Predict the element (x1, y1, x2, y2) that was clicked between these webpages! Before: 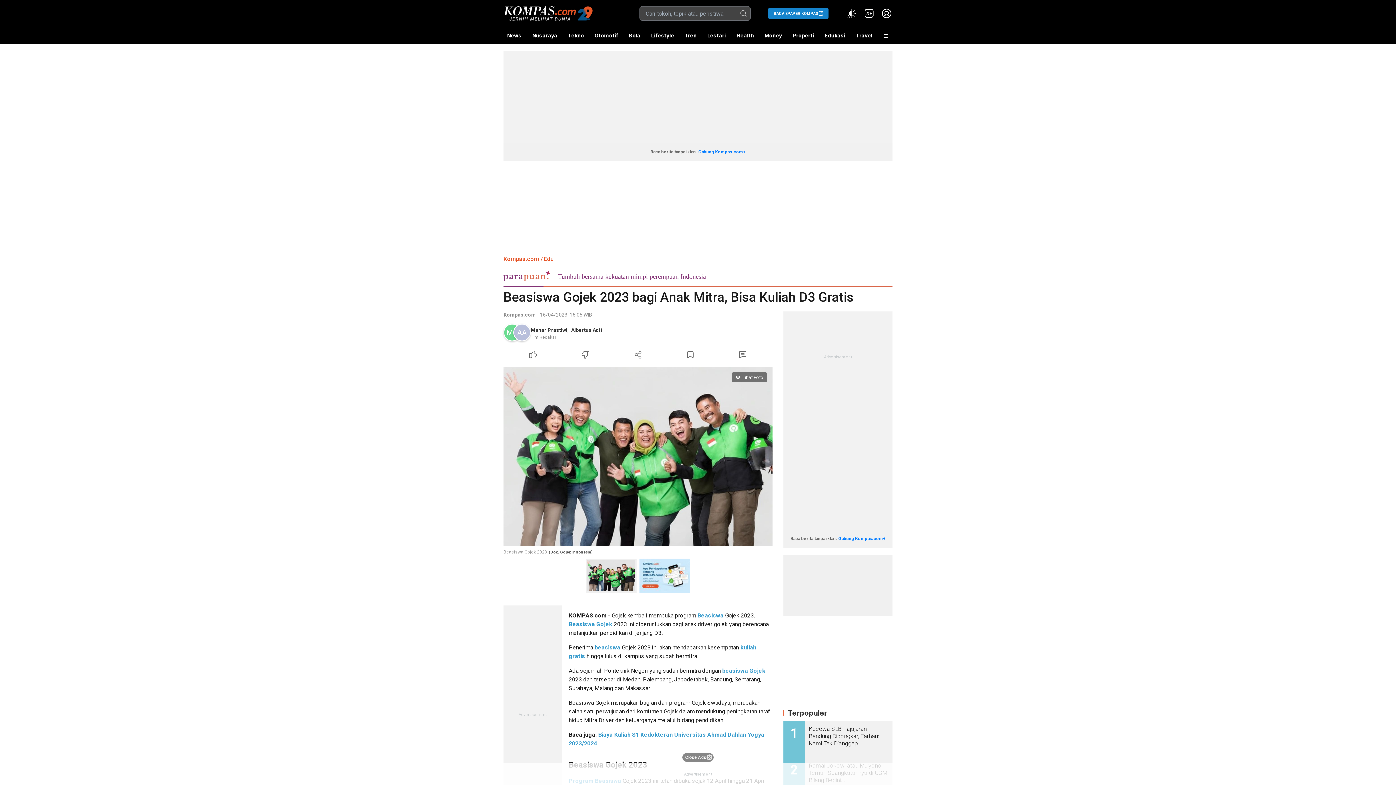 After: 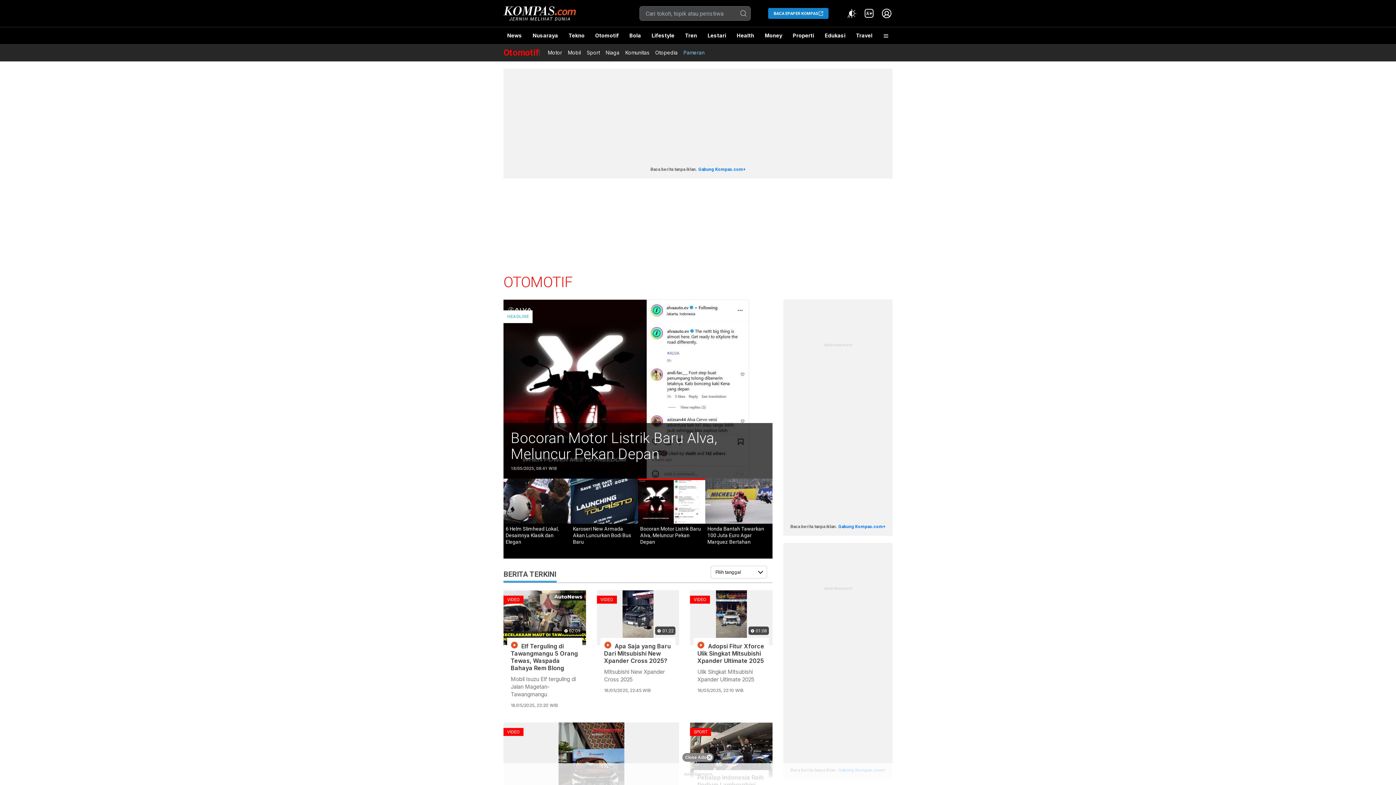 Action: label: Otomotif bbox: (591, 27, 622, 44)